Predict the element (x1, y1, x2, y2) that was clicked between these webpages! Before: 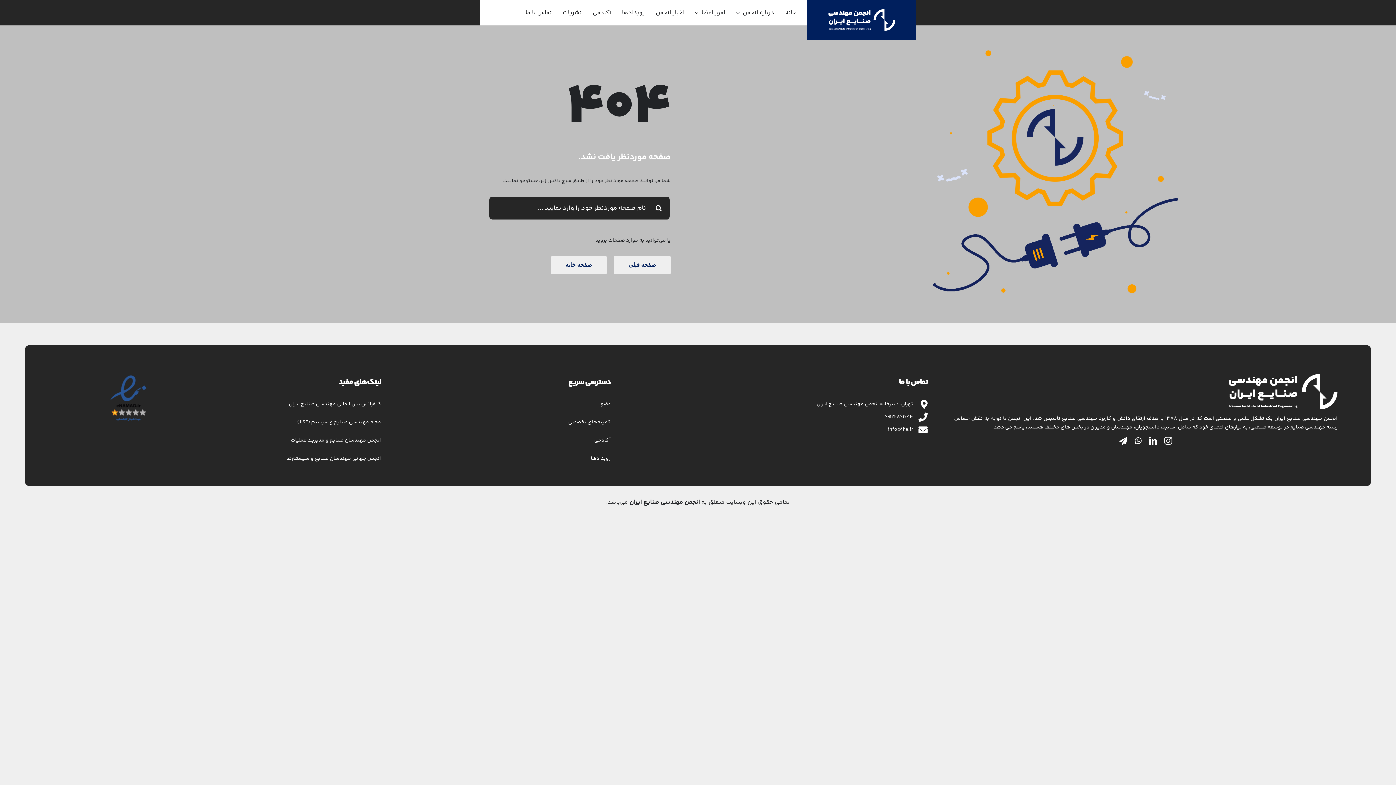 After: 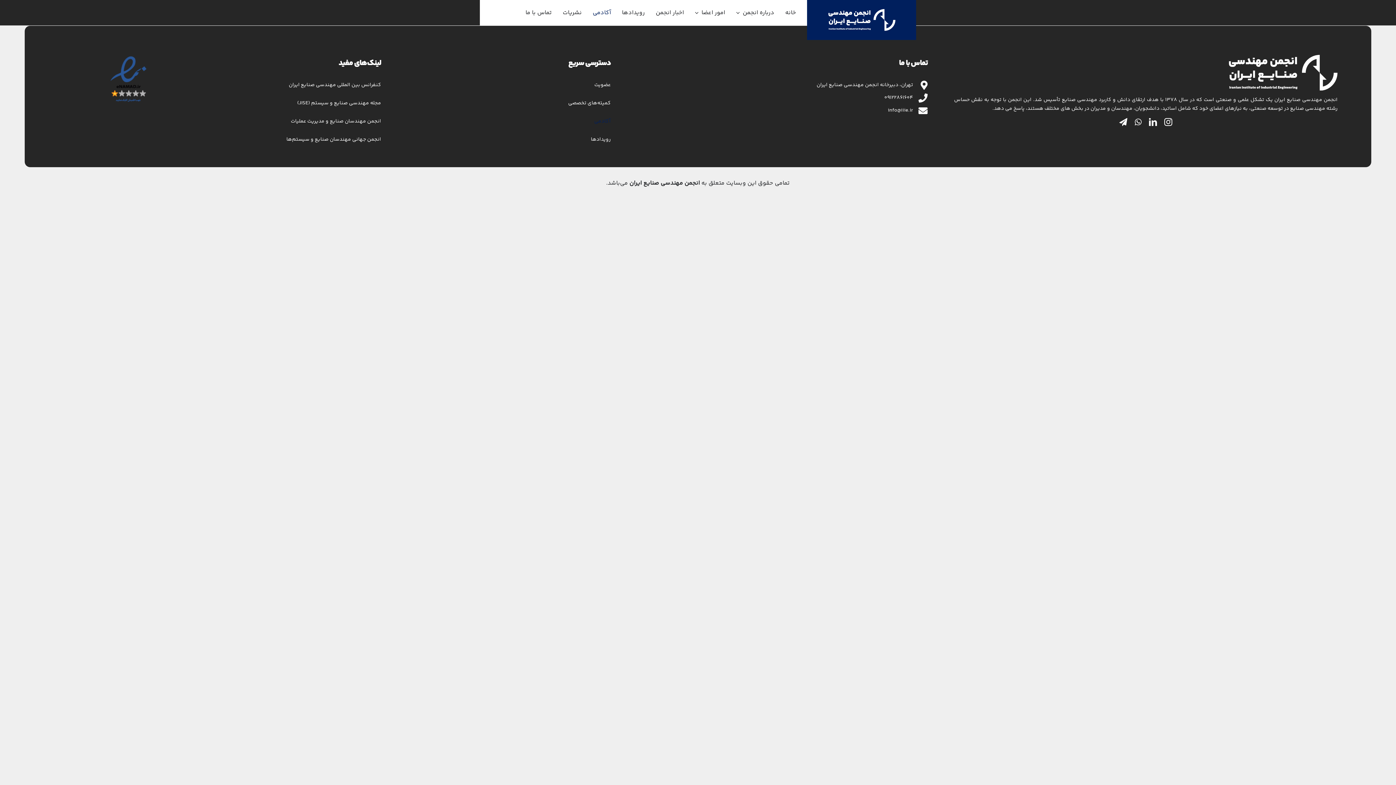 Action: label: آکادمی bbox: (381, 436, 610, 444)